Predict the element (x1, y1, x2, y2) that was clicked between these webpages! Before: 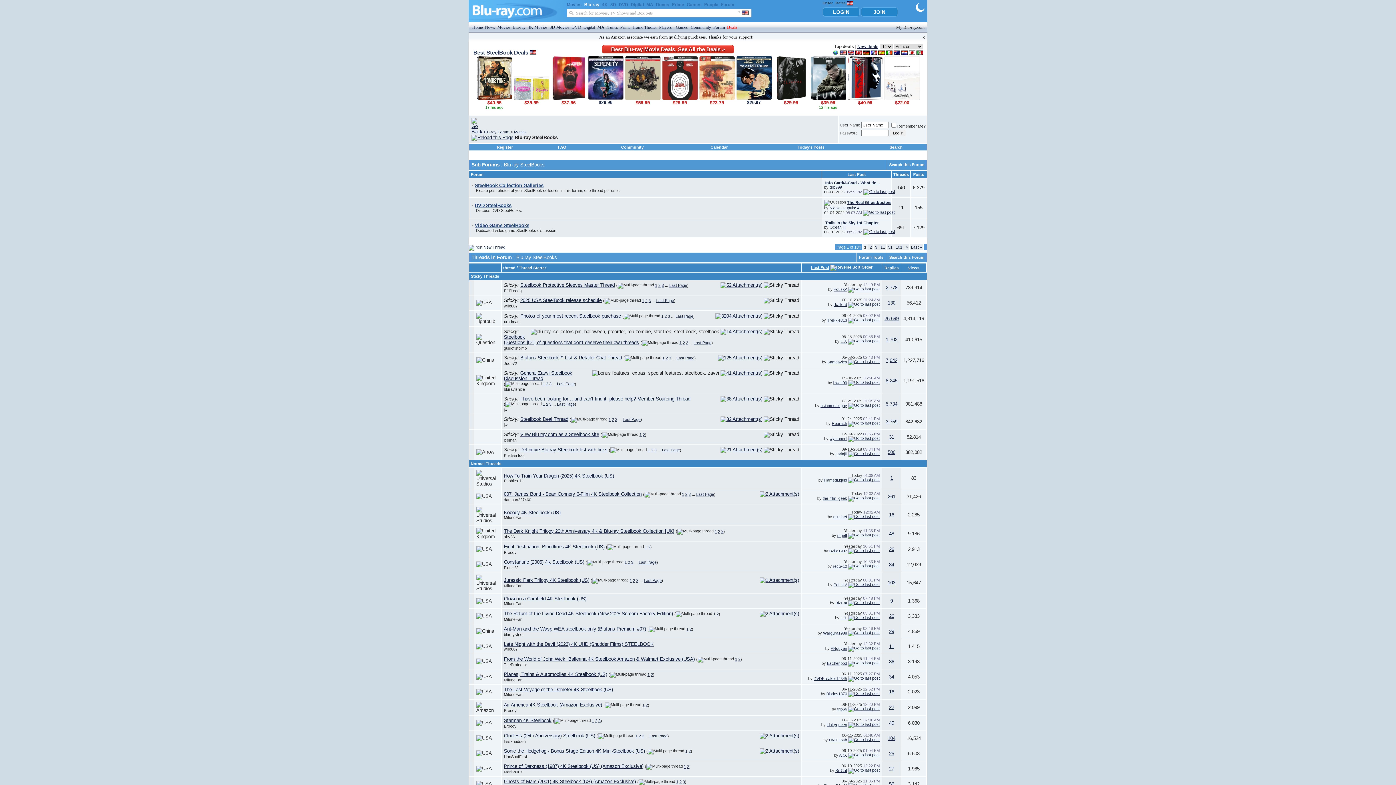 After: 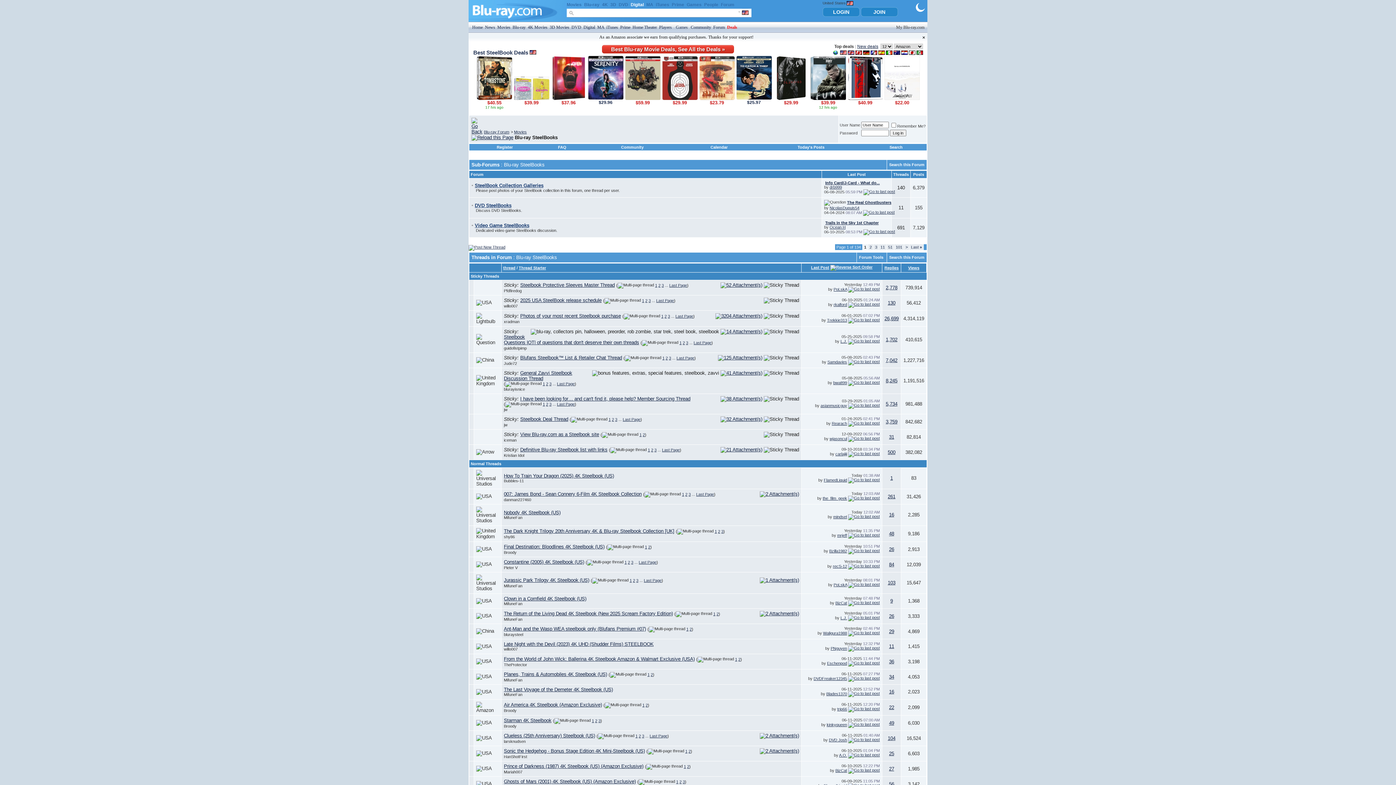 Action: label: Digital bbox: (630, 2, 645, 7)